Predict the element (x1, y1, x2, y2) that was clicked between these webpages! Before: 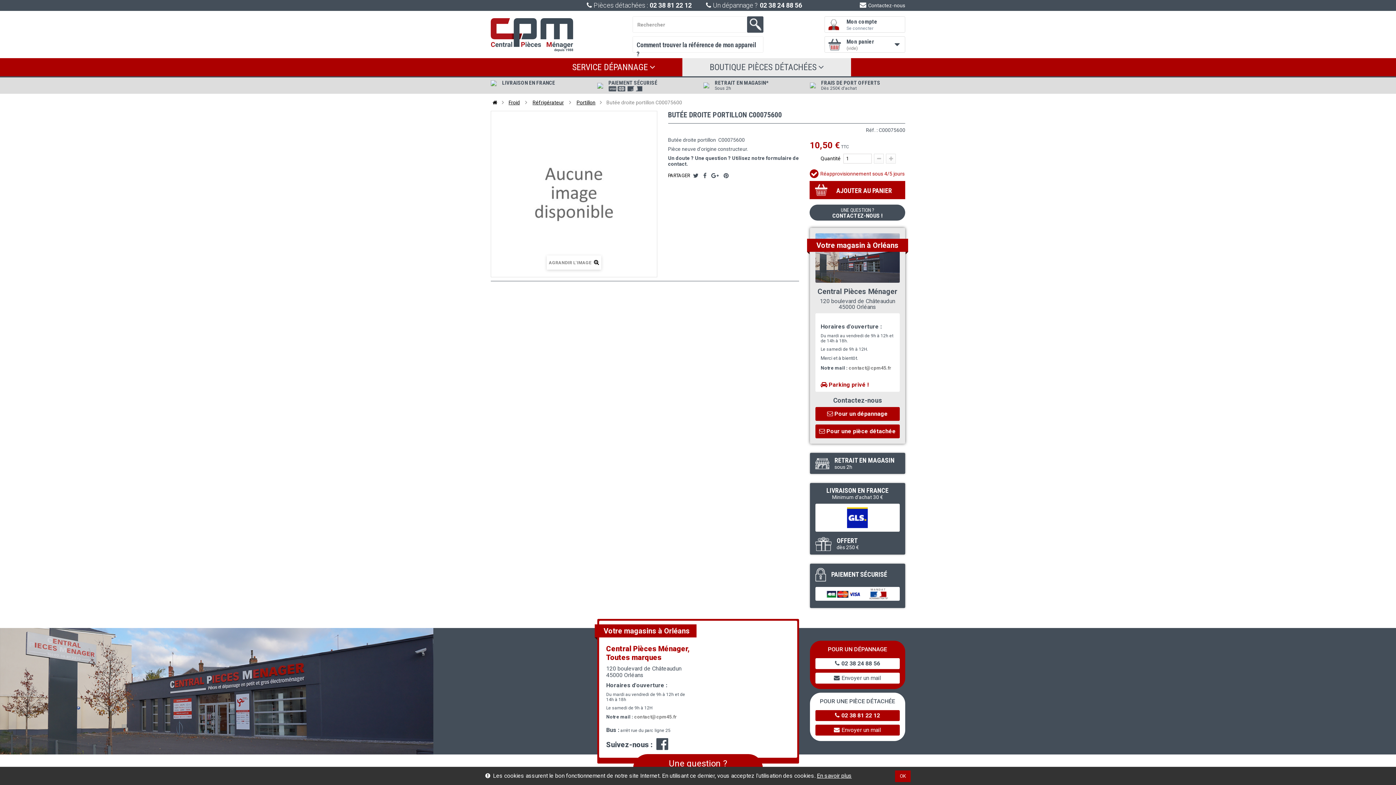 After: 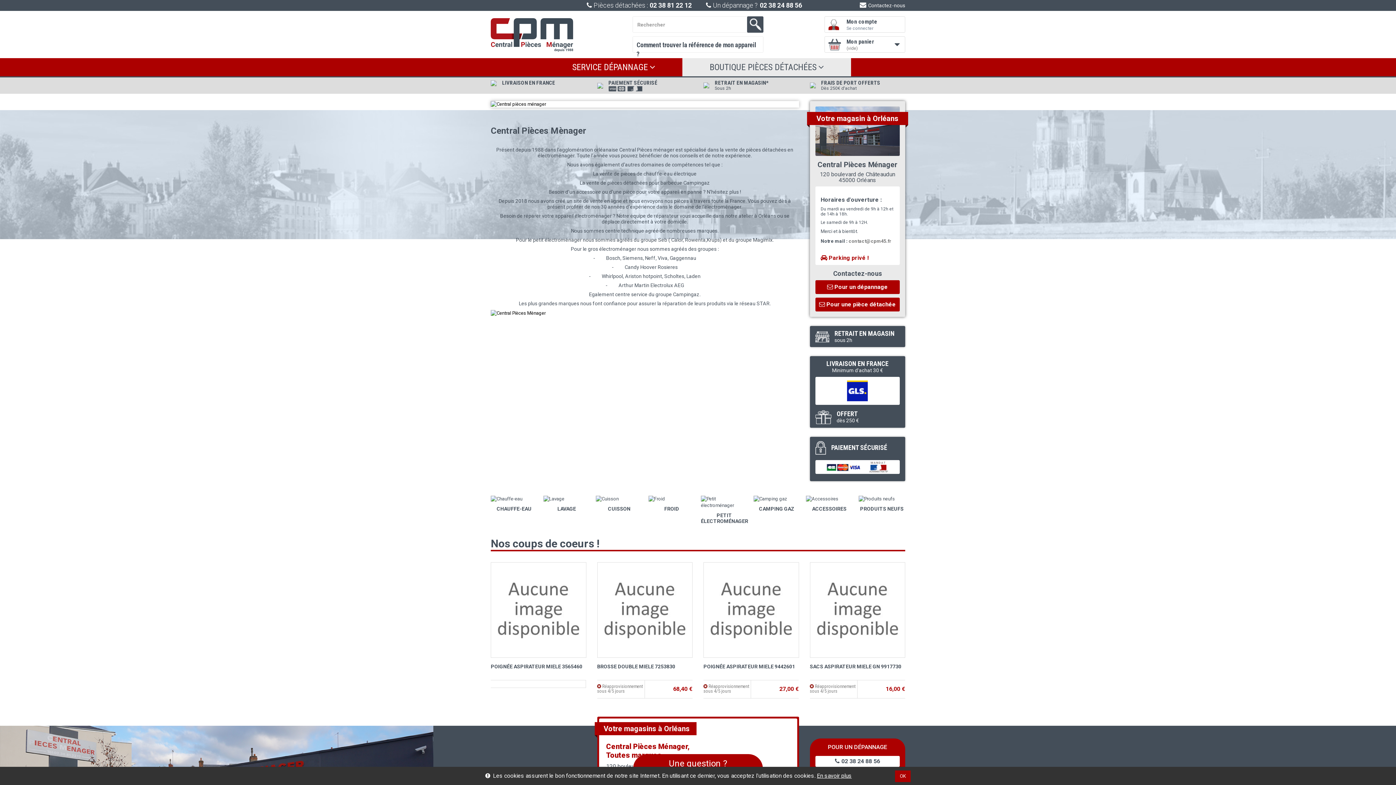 Action: bbox: (490, 18, 573, 52)